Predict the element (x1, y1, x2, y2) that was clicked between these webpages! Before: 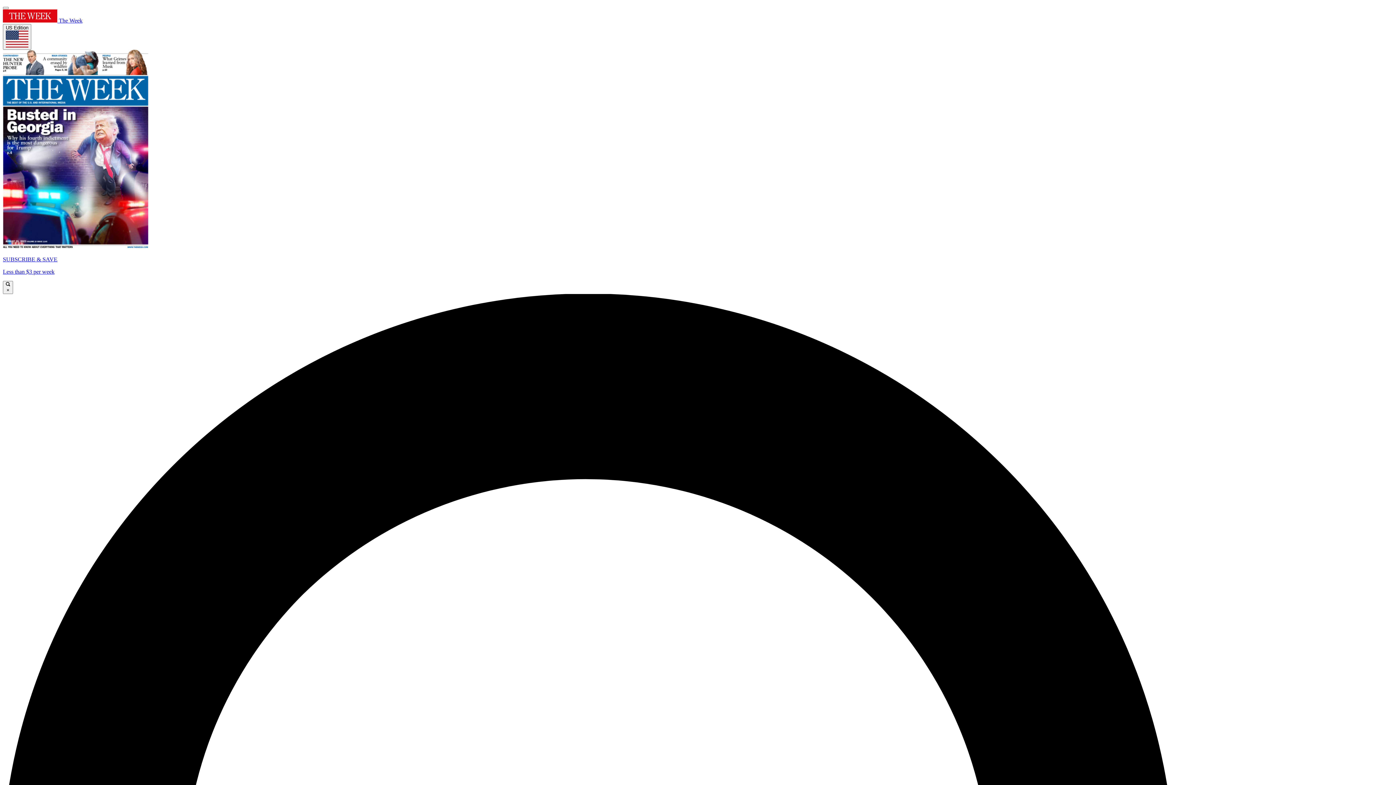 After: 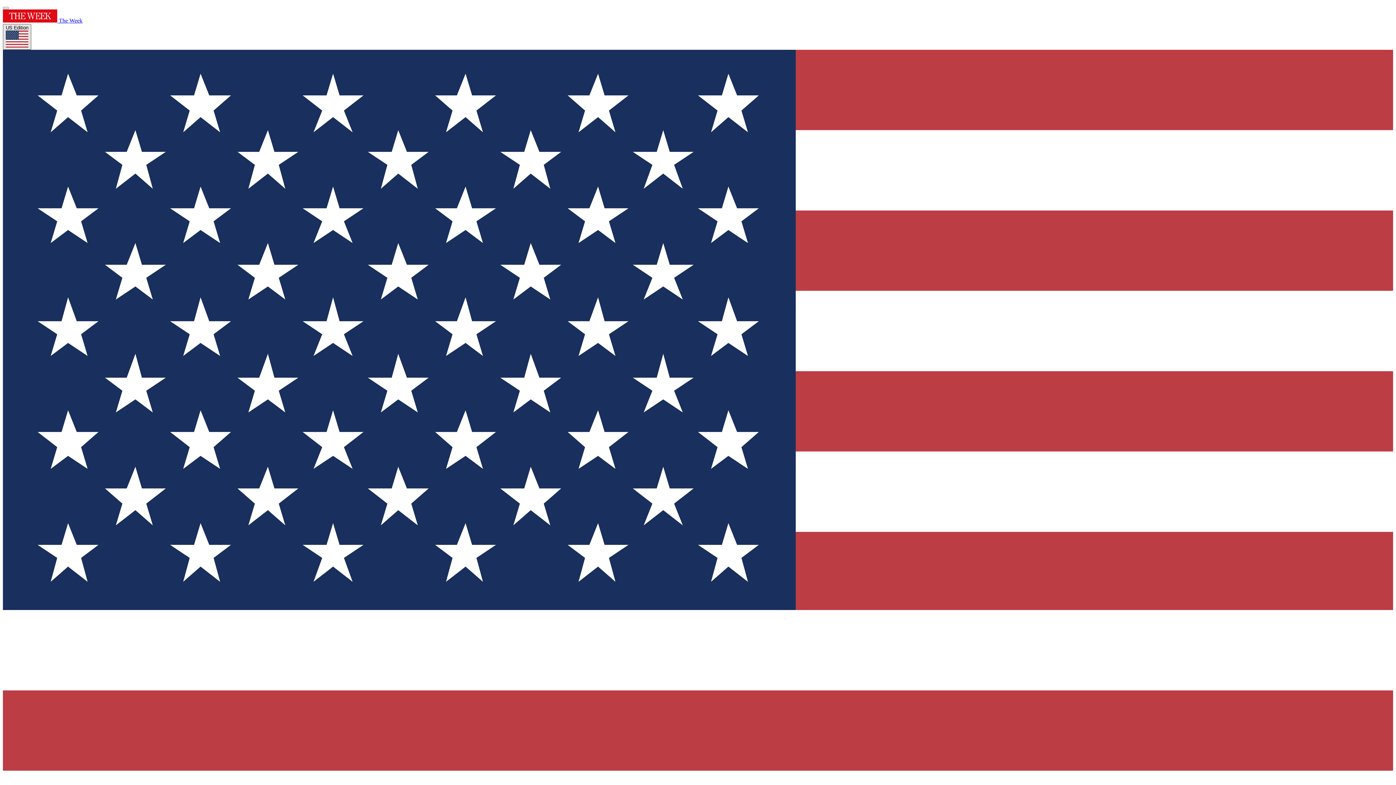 Action: bbox: (2, 24, 31, 49) label: US Edition